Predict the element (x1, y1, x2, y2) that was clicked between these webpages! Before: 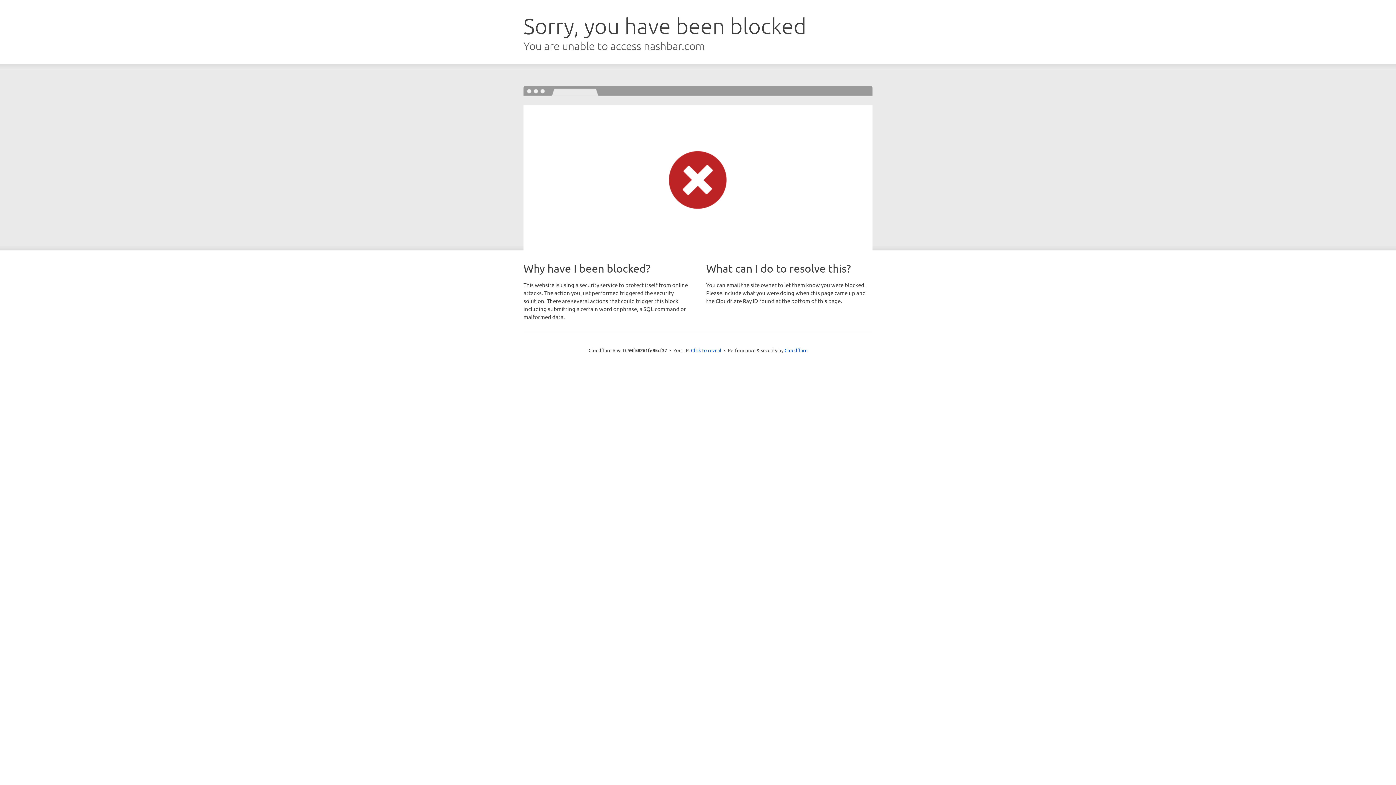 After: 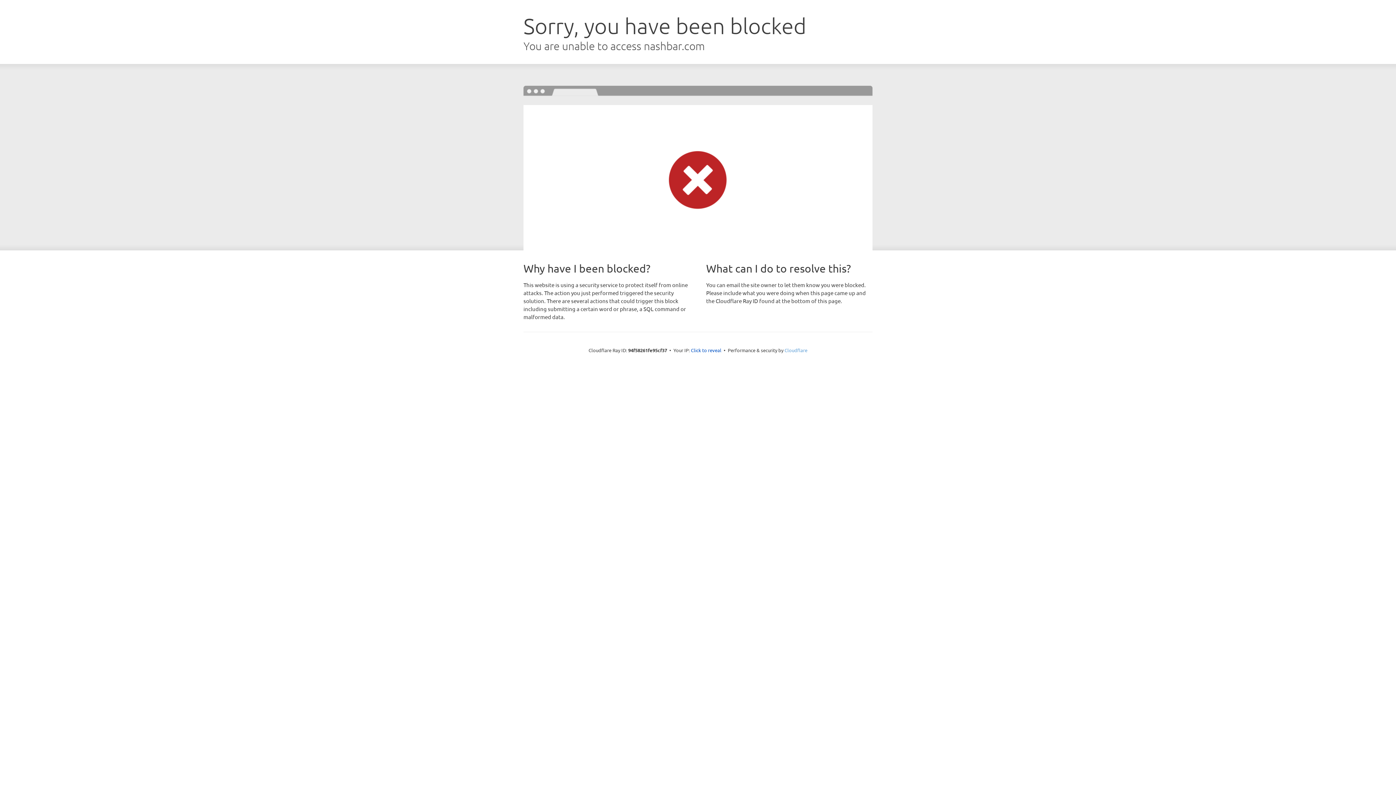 Action: bbox: (784, 347, 807, 353) label: Cloudflare